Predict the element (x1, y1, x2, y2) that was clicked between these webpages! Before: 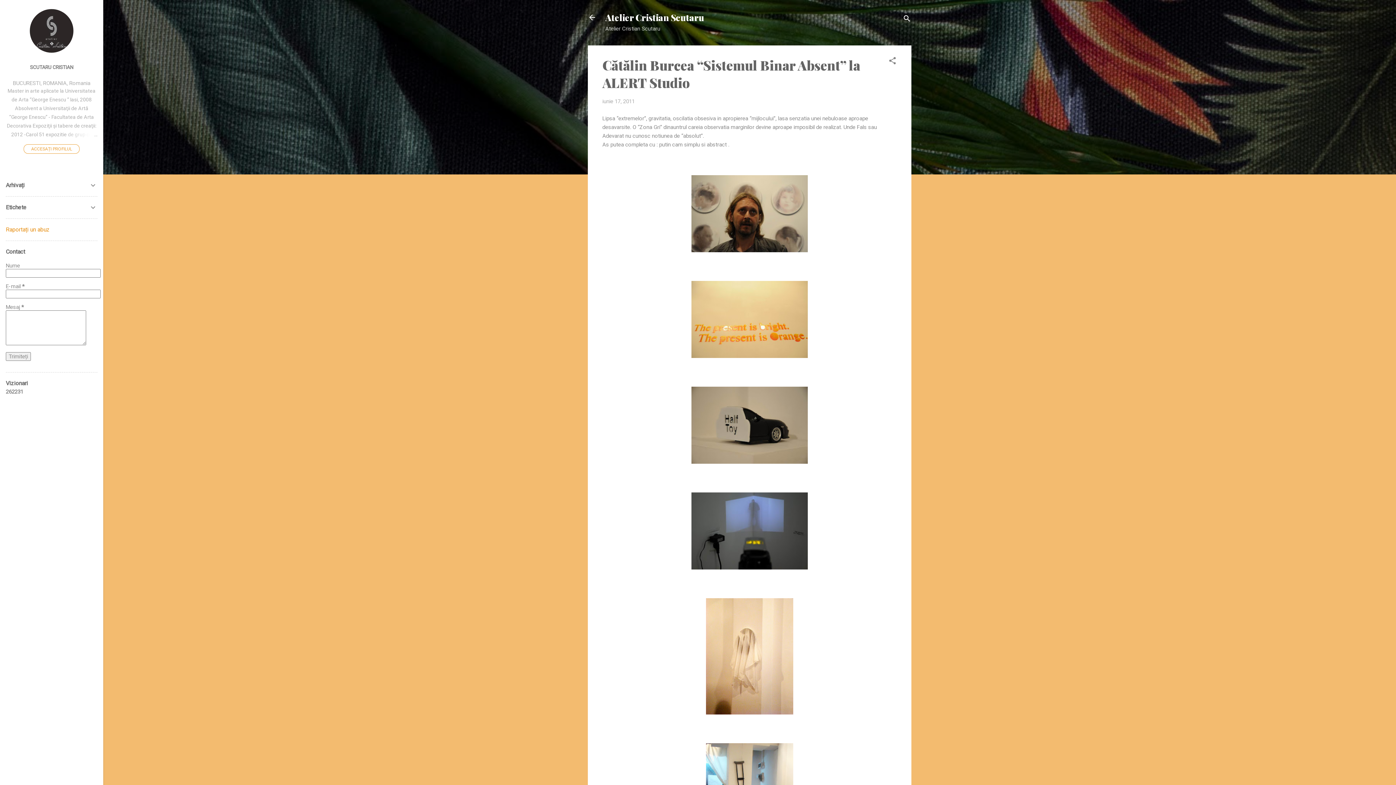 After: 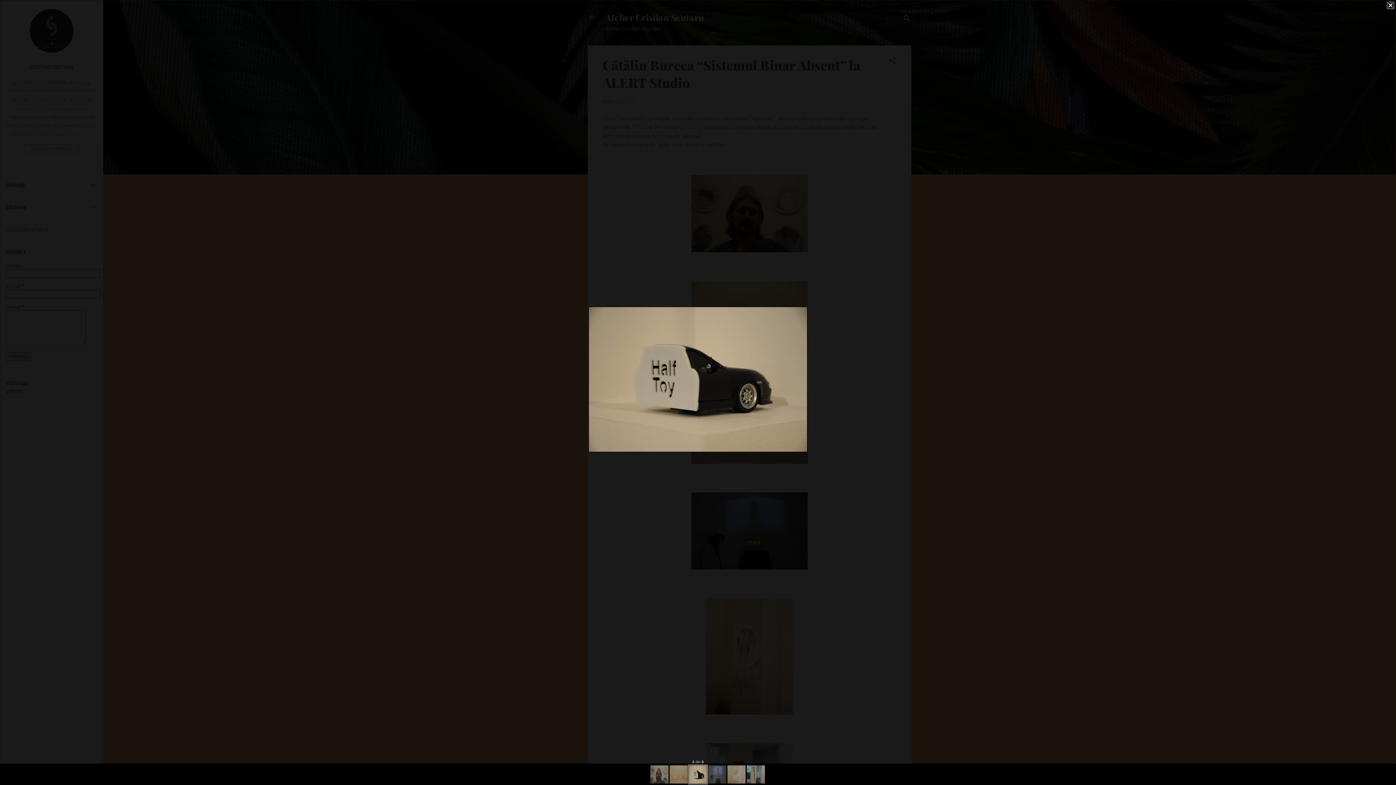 Action: bbox: (691, 386, 808, 466)